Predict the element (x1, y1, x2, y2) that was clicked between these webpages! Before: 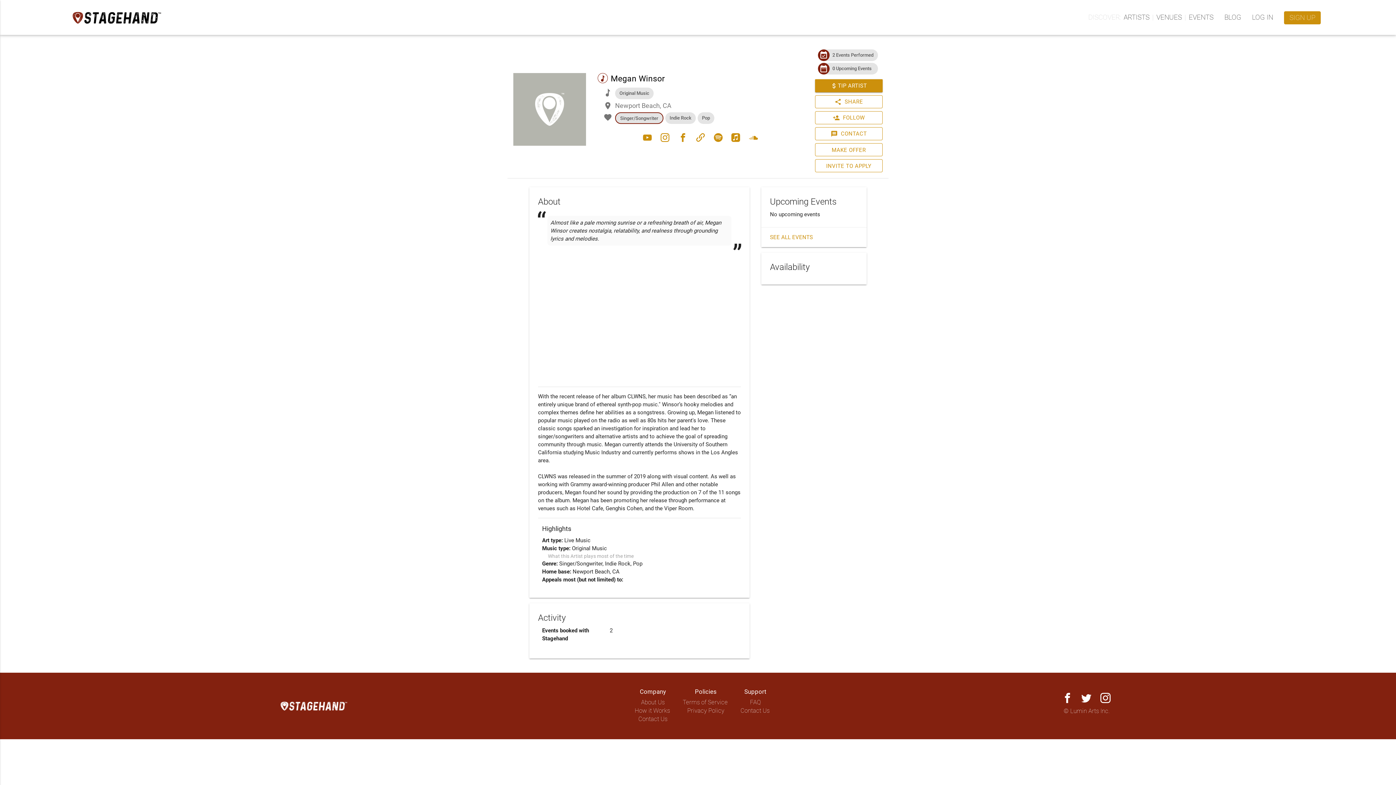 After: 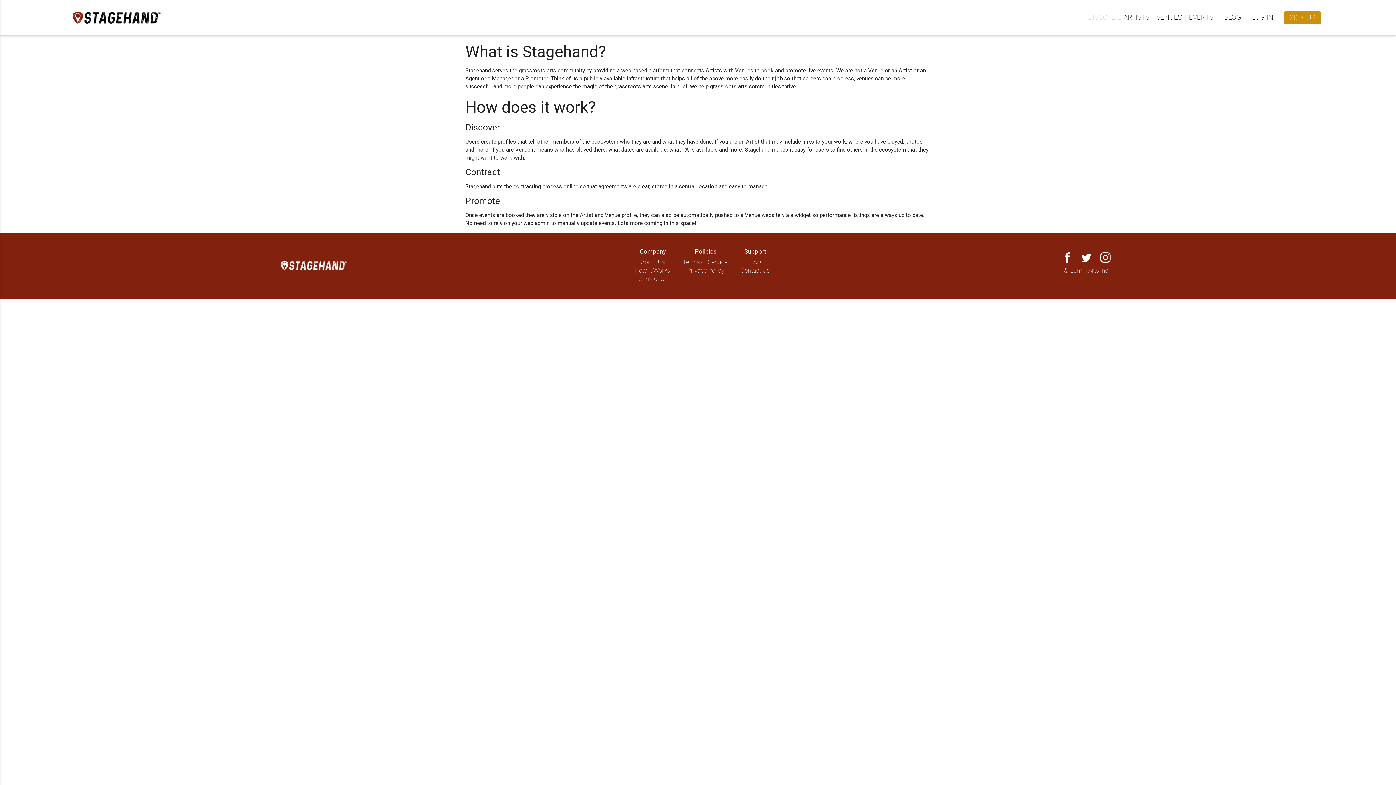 Action: bbox: (641, 699, 664, 706) label: About Us